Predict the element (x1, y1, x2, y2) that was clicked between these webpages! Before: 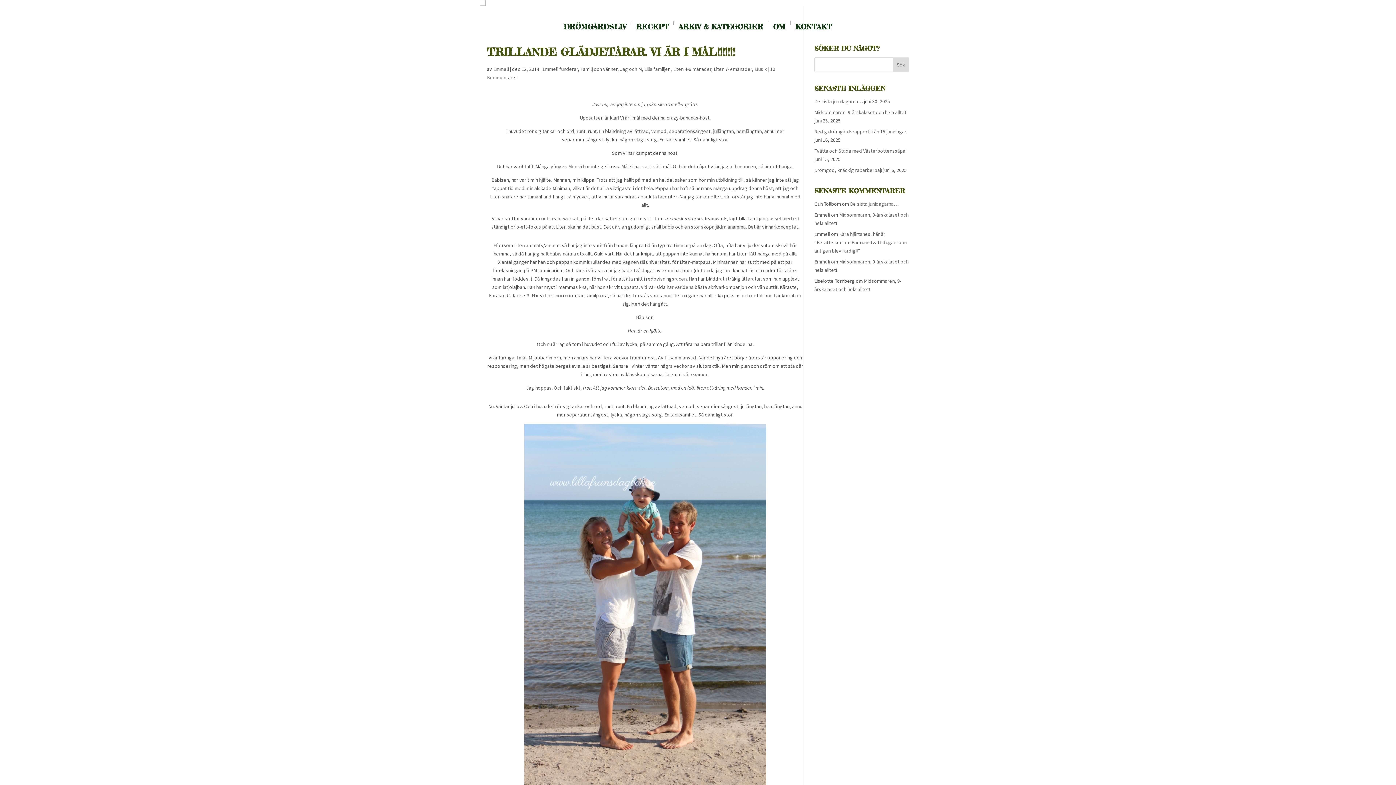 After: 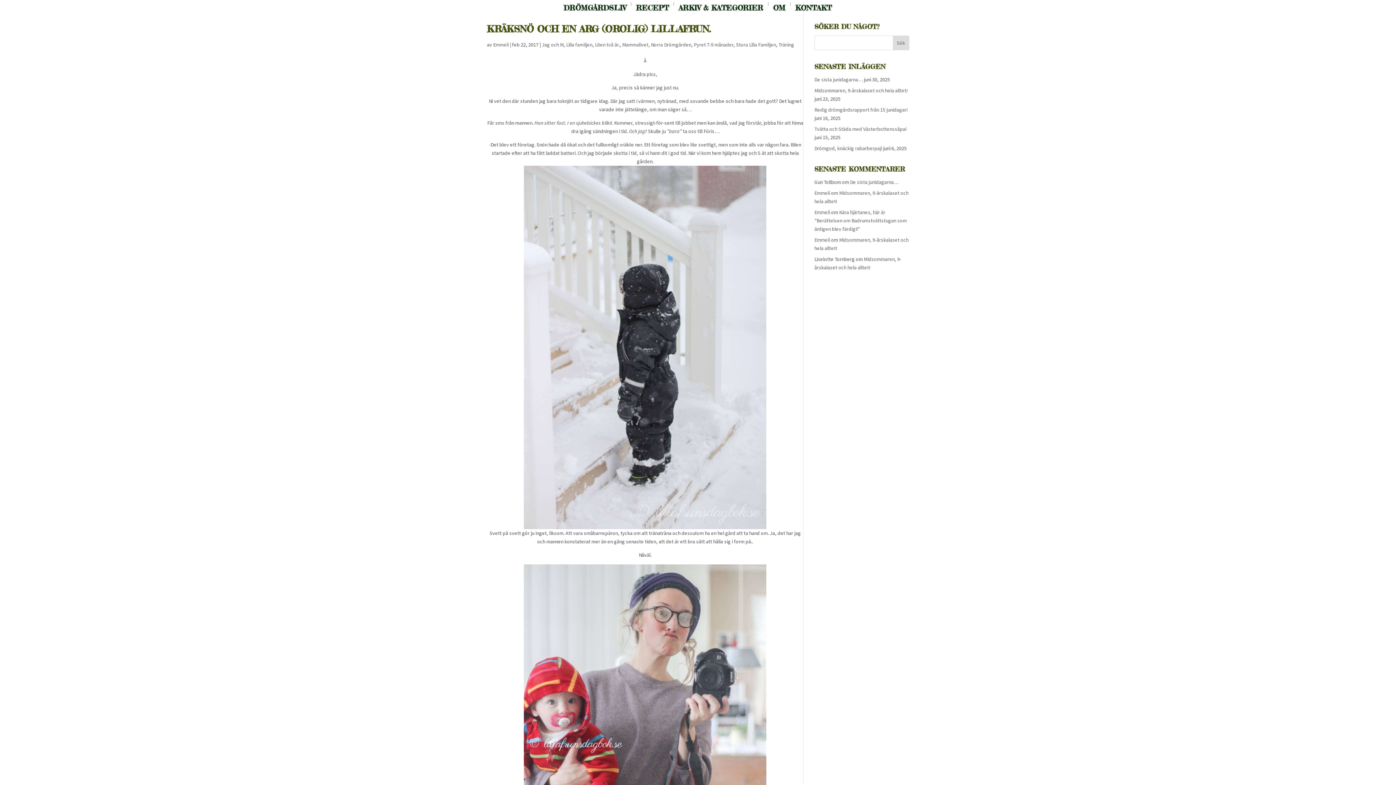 Action: bbox: (644, 65, 670, 72) label: Lilla familjen